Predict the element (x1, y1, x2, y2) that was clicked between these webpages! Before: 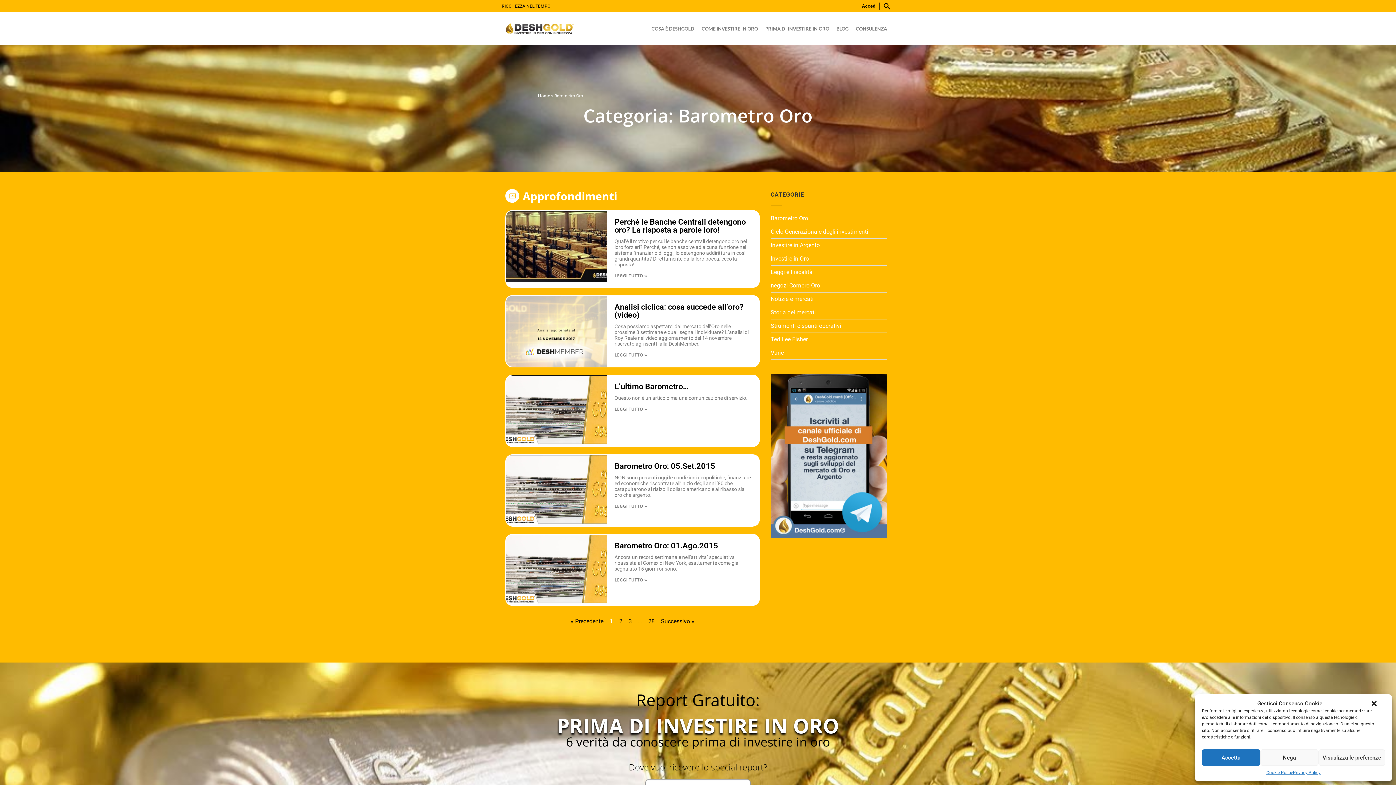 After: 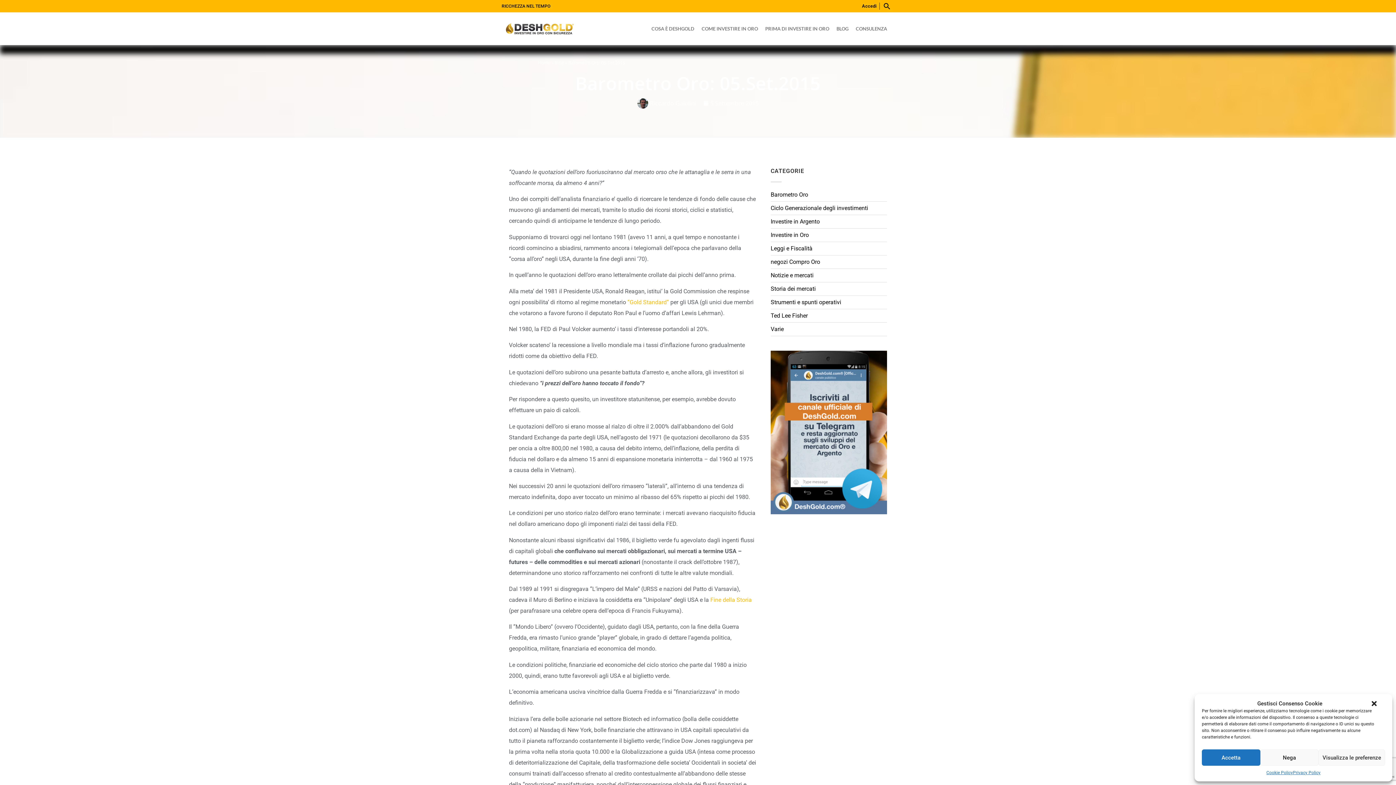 Action: bbox: (614, 503, 647, 509) label: Read more about Barometro Oro: 05.Set.2015